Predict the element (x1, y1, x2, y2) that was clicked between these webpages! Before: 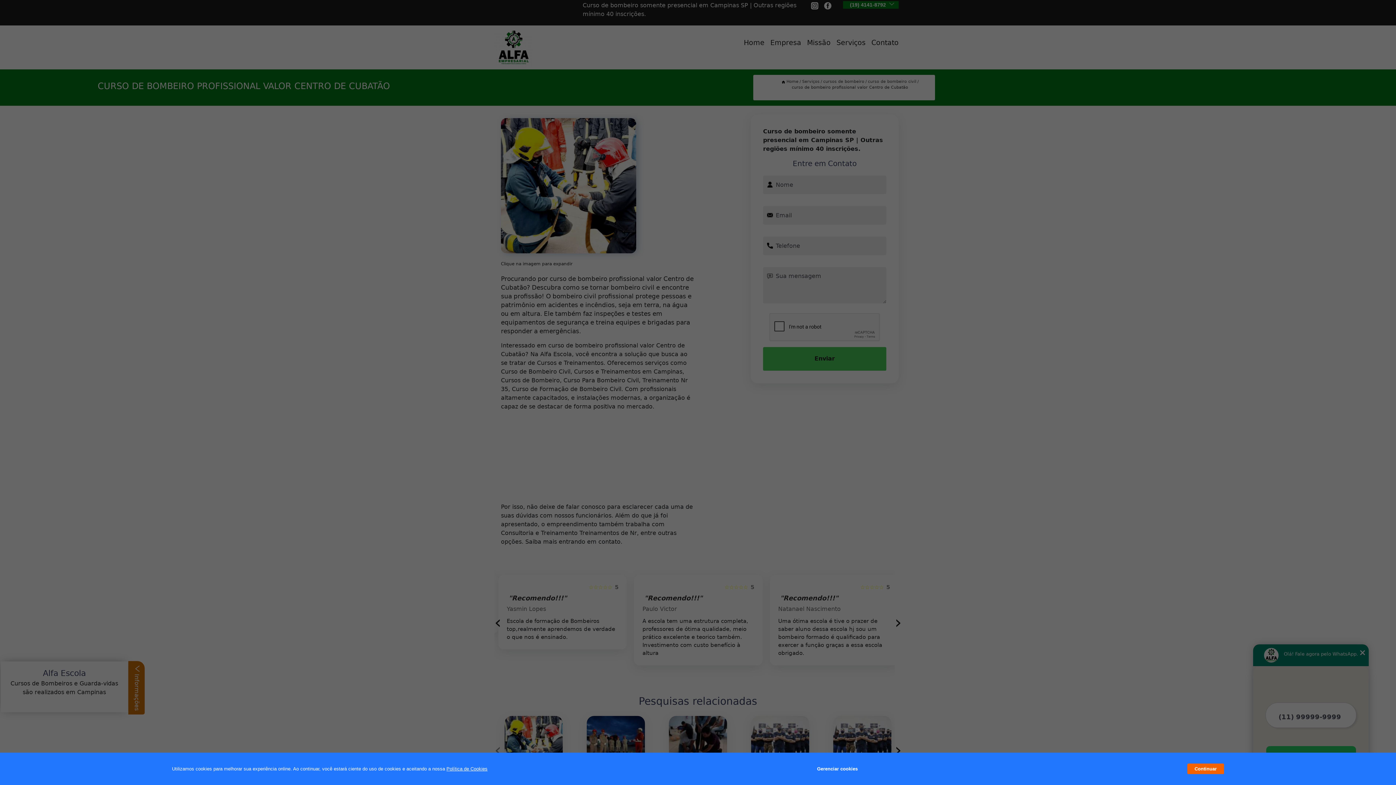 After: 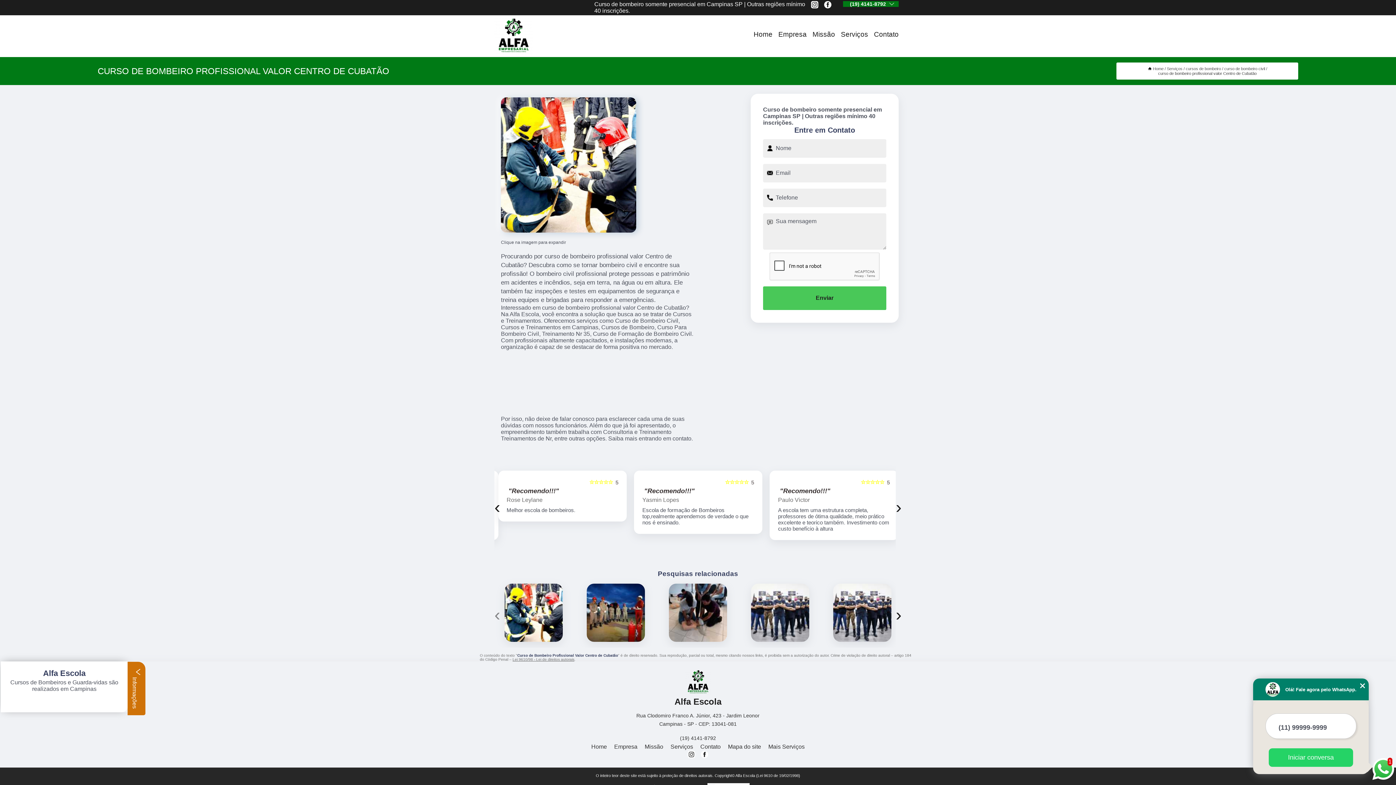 Action: label: Continuar bbox: (1187, 764, 1224, 774)